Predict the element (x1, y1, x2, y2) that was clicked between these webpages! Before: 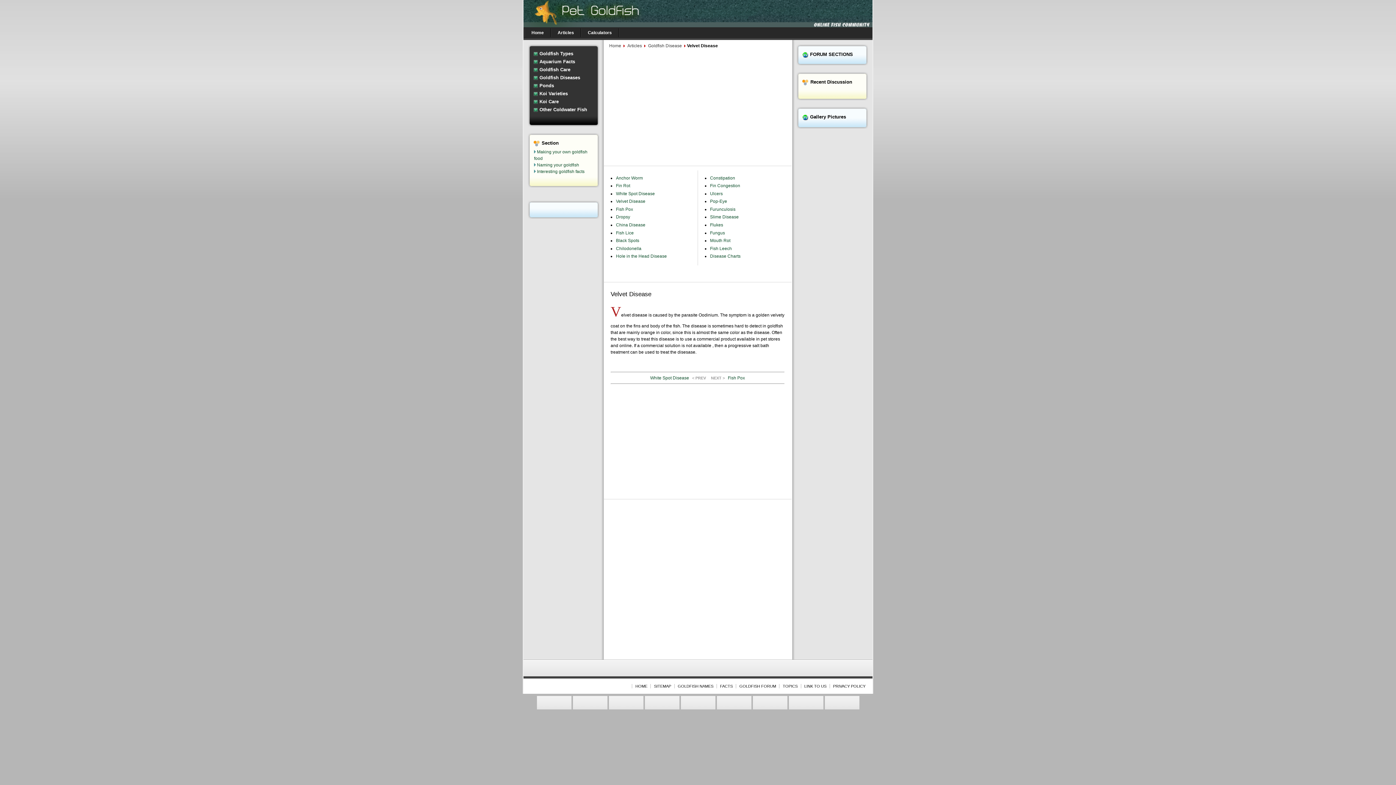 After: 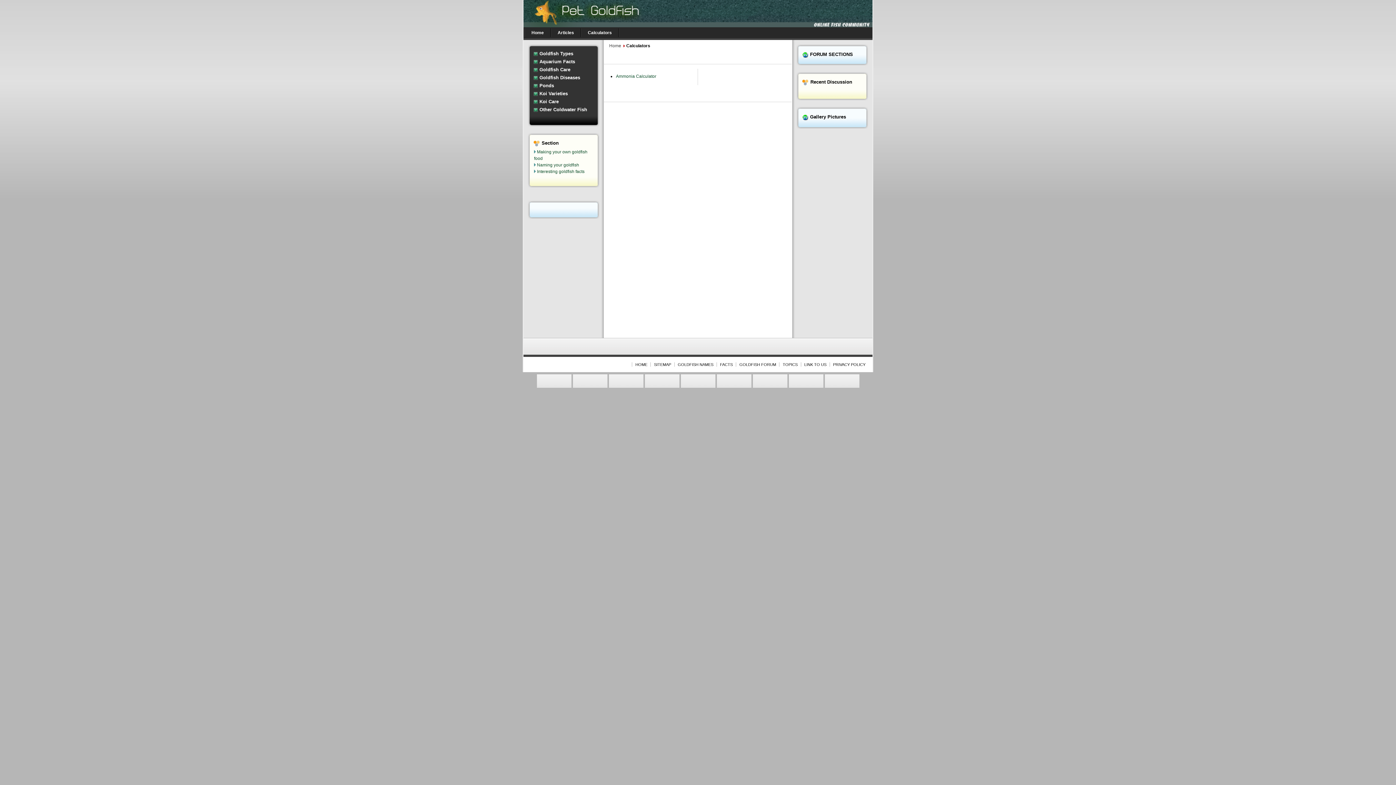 Action: bbox: (581, 28, 618, 37) label: Calculators